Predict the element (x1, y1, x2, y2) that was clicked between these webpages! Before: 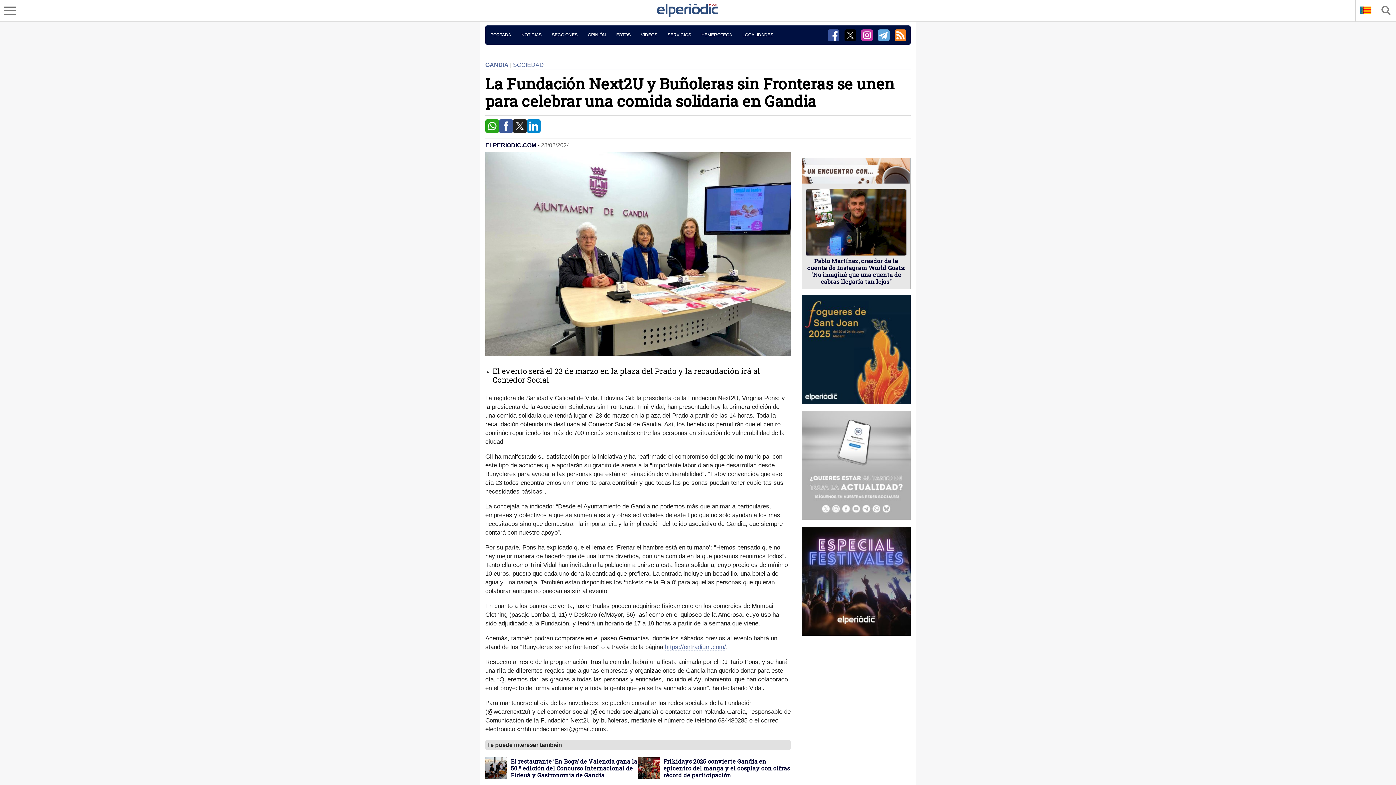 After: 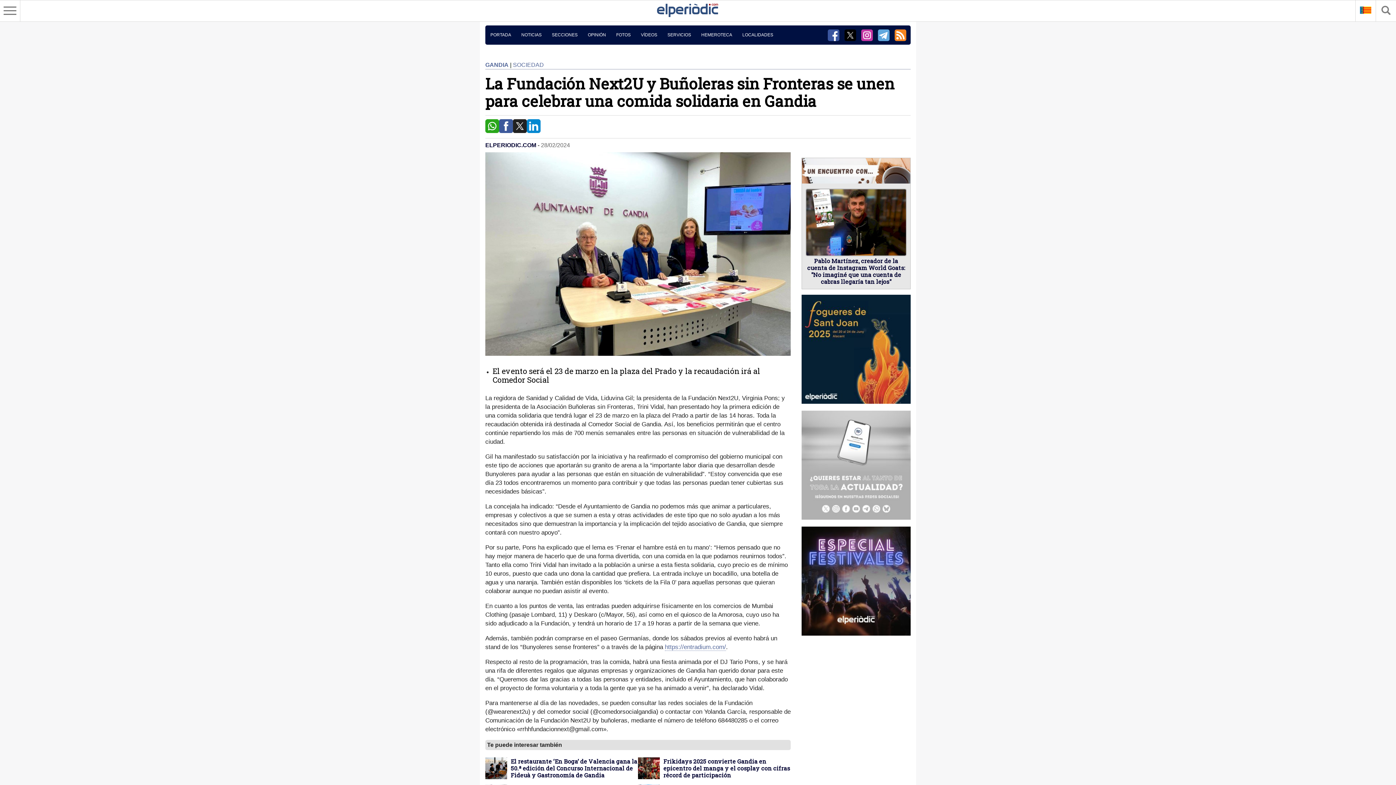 Action: bbox: (875, 25, 892, 44)